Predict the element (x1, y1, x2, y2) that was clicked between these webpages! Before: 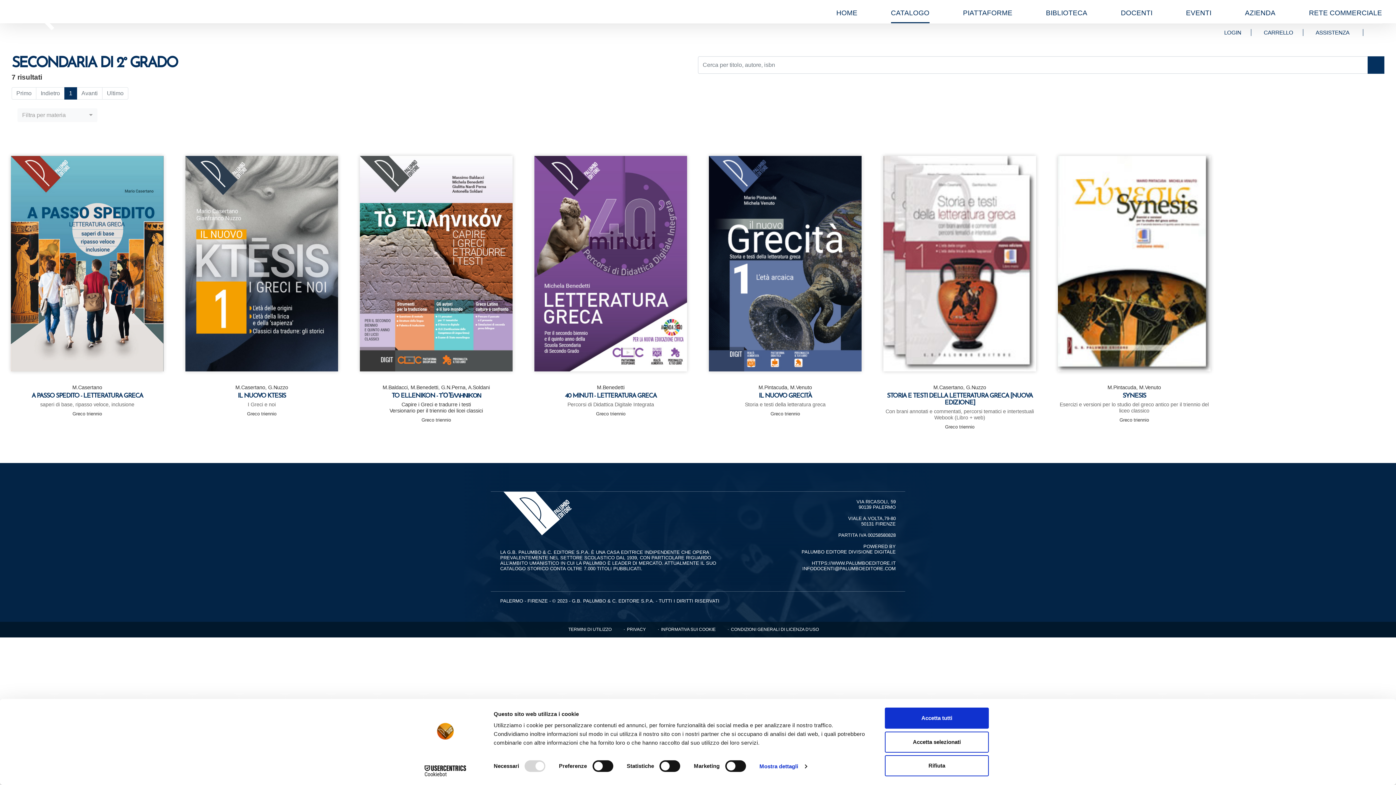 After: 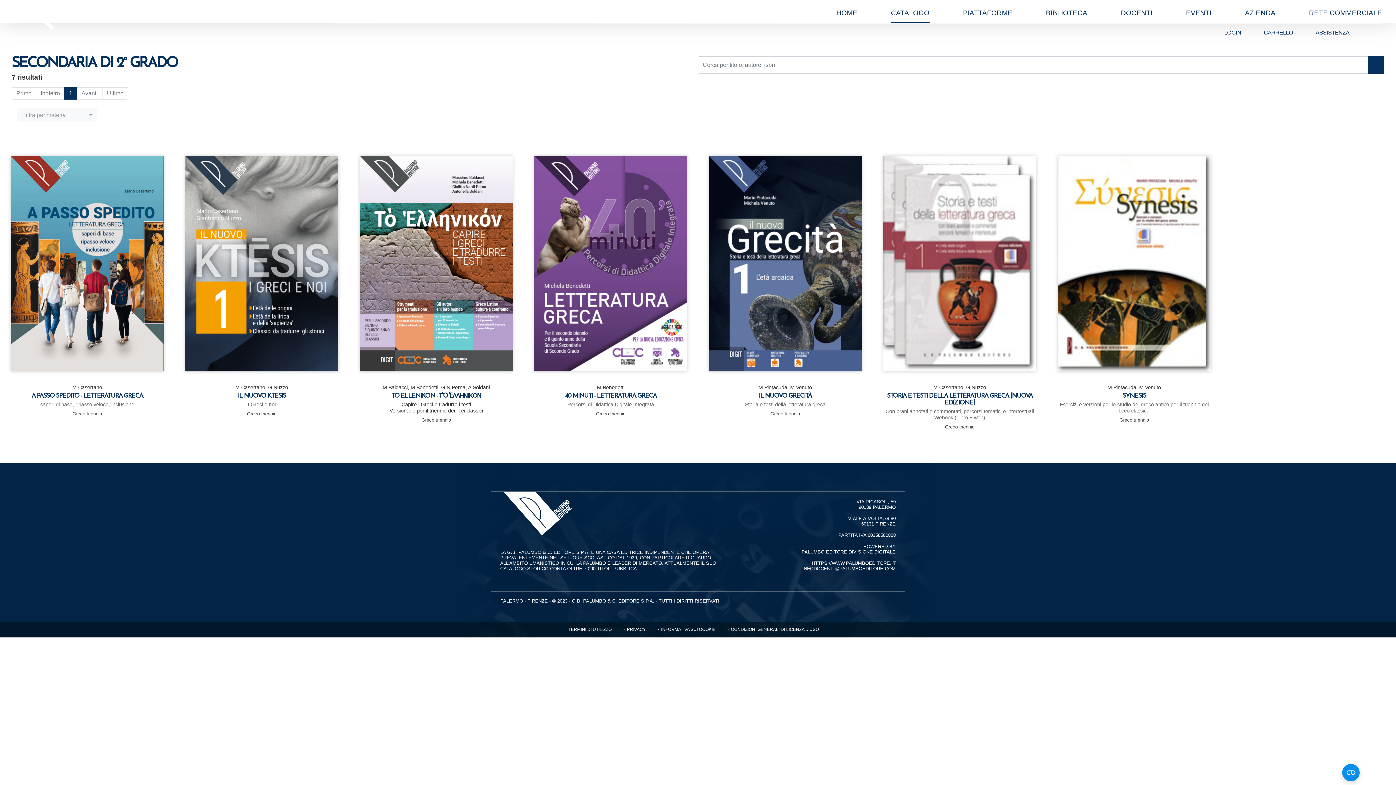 Action: label: Rifiuta bbox: (885, 755, 989, 776)